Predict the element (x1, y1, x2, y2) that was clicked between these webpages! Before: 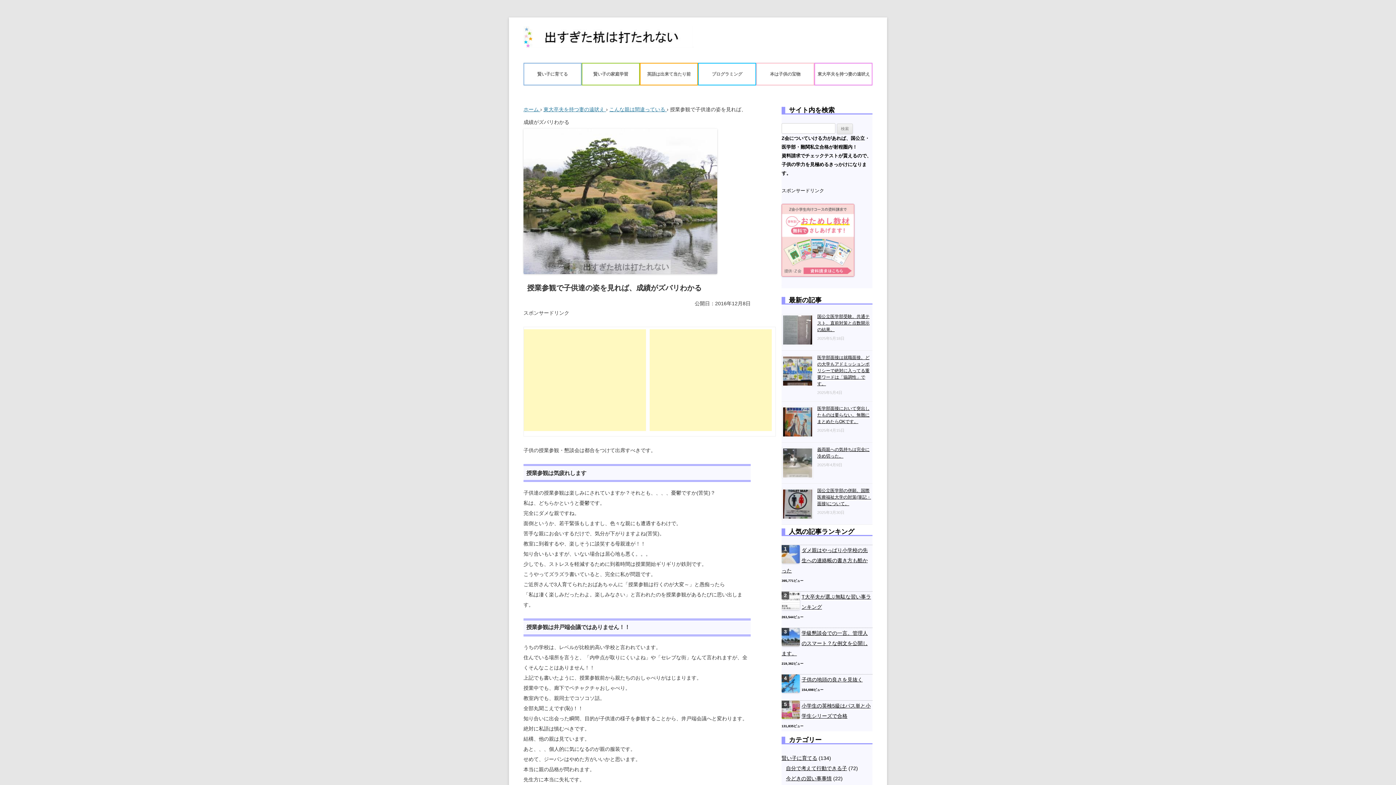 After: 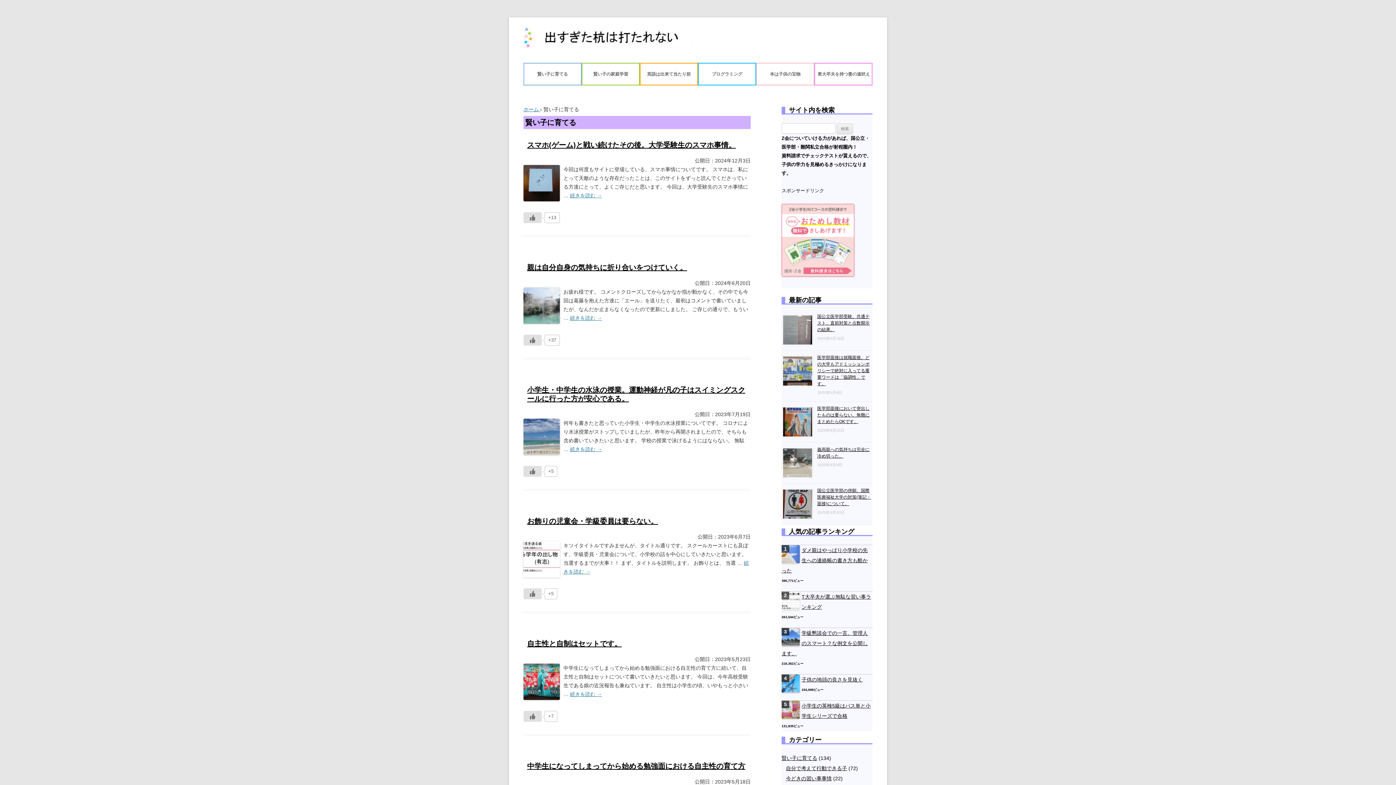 Action: label: 賢い子に育てる bbox: (537, 66, 568, 82)